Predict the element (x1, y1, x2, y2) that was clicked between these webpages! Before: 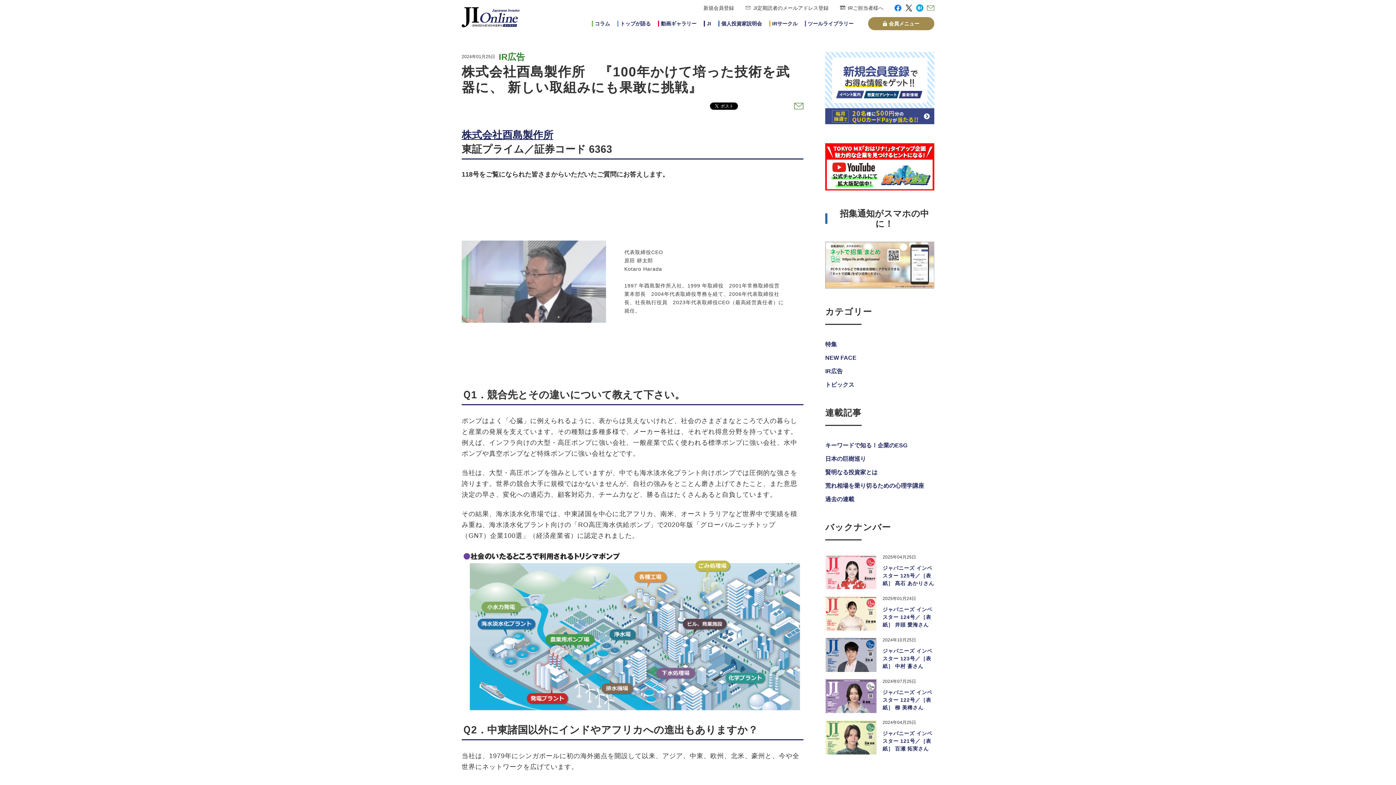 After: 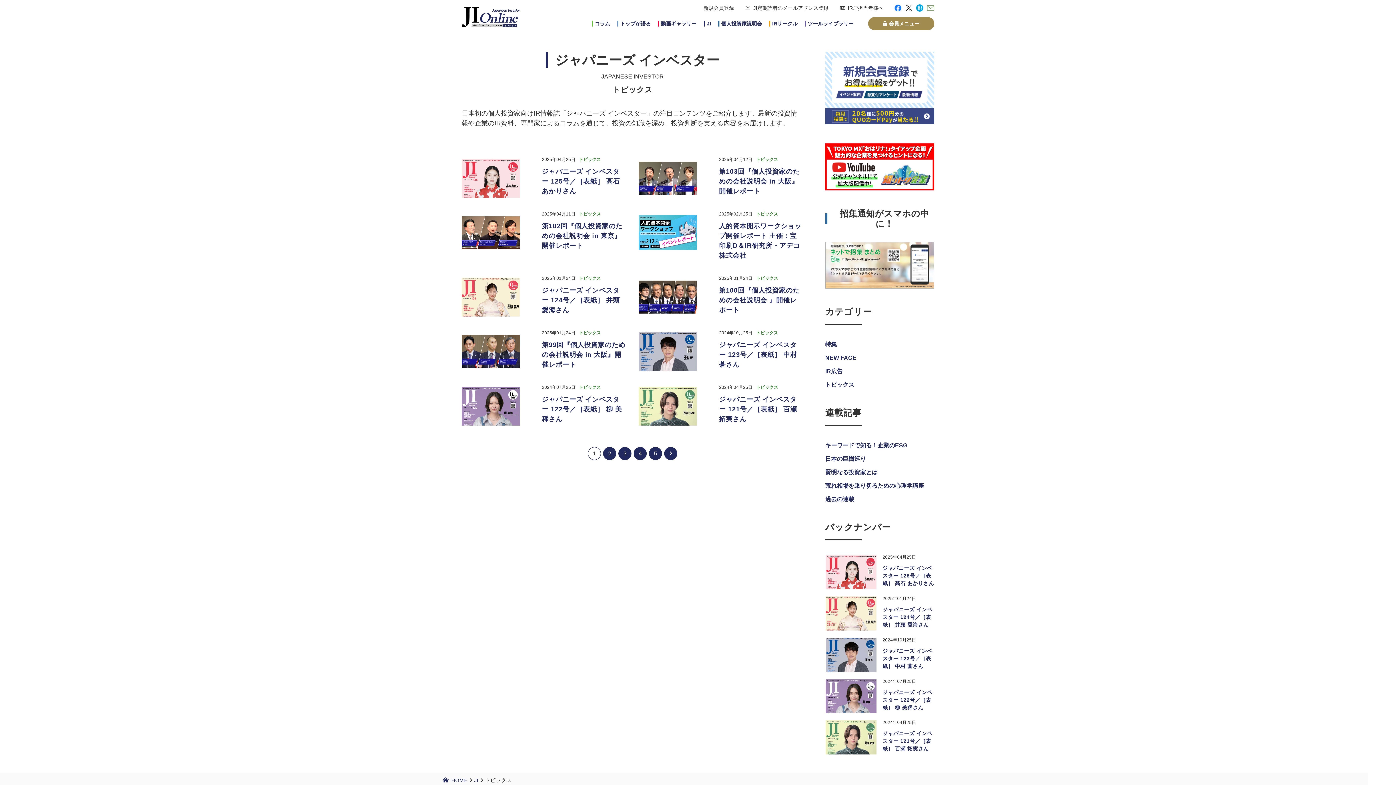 Action: label: トピックス bbox: (825, 381, 854, 388)